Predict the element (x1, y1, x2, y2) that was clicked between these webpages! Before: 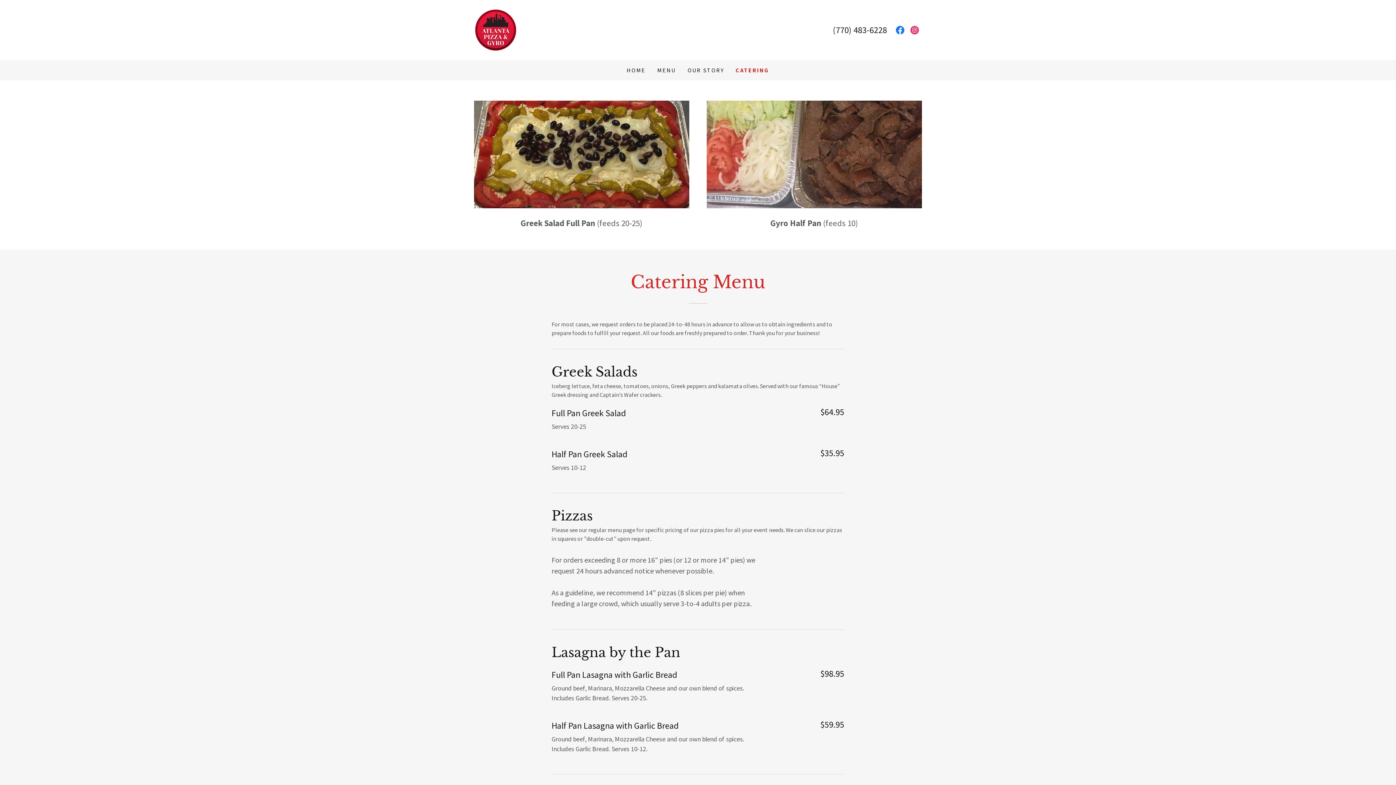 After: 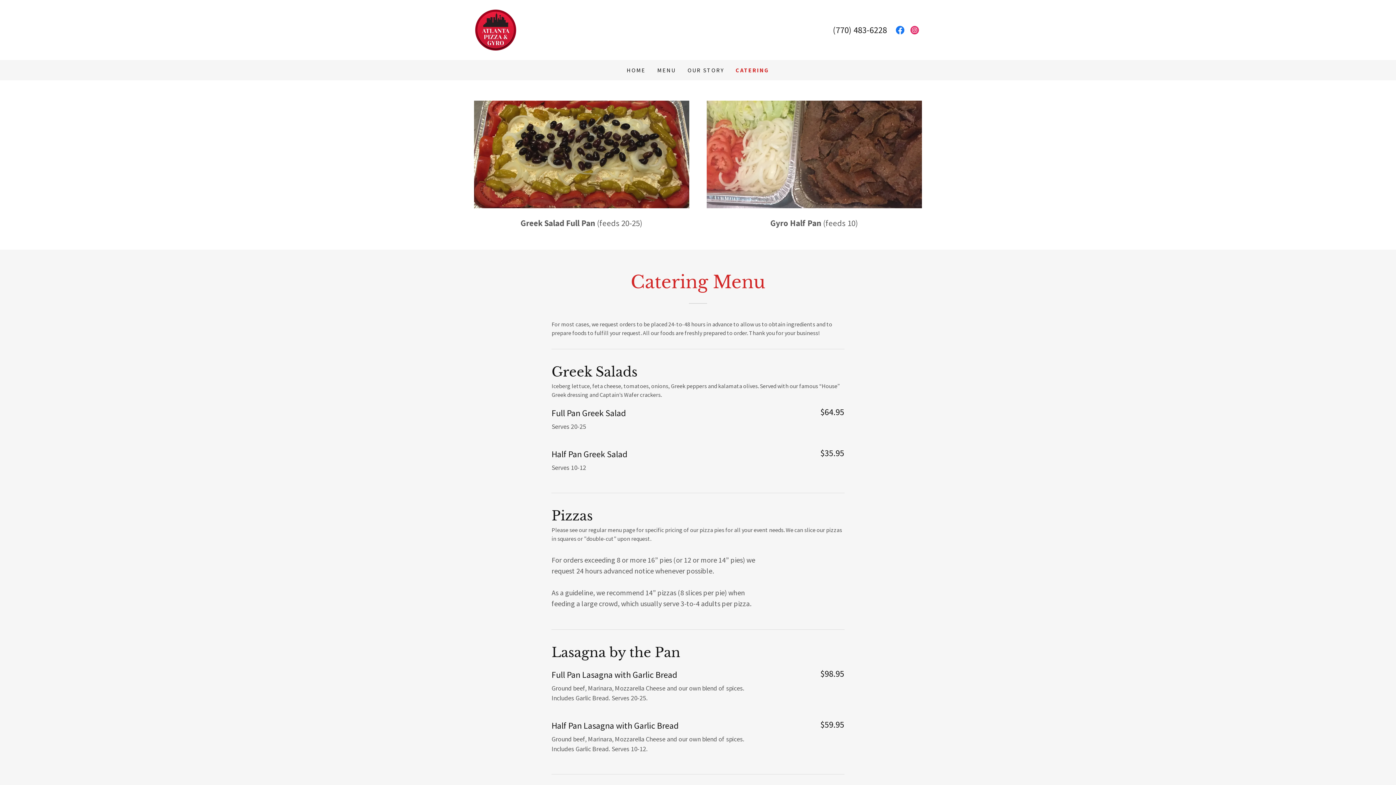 Action: label: (770) 483-6228 bbox: (833, 24, 887, 35)